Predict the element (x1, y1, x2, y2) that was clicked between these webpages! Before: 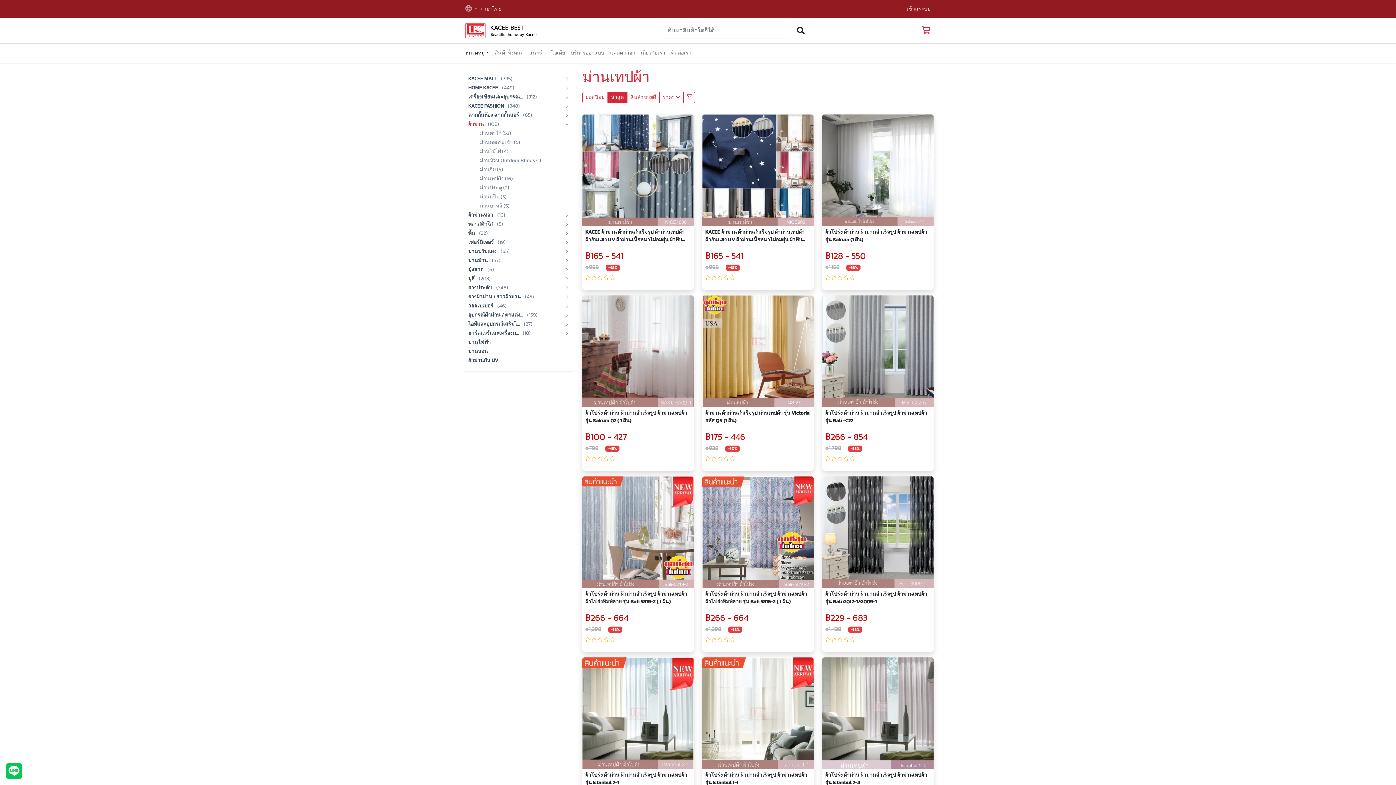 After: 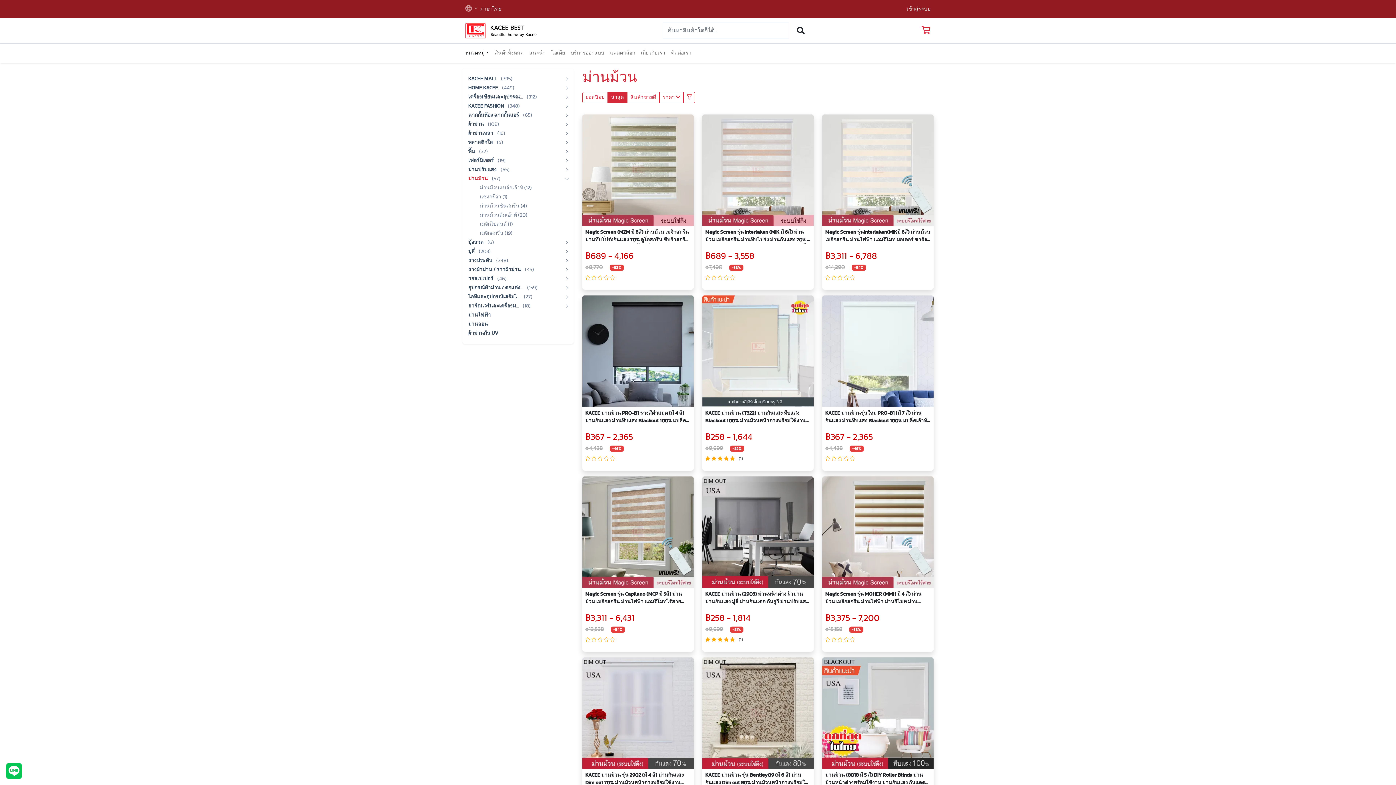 Action: bbox: (468, 258, 489, 263) label: ม่านม้วน 